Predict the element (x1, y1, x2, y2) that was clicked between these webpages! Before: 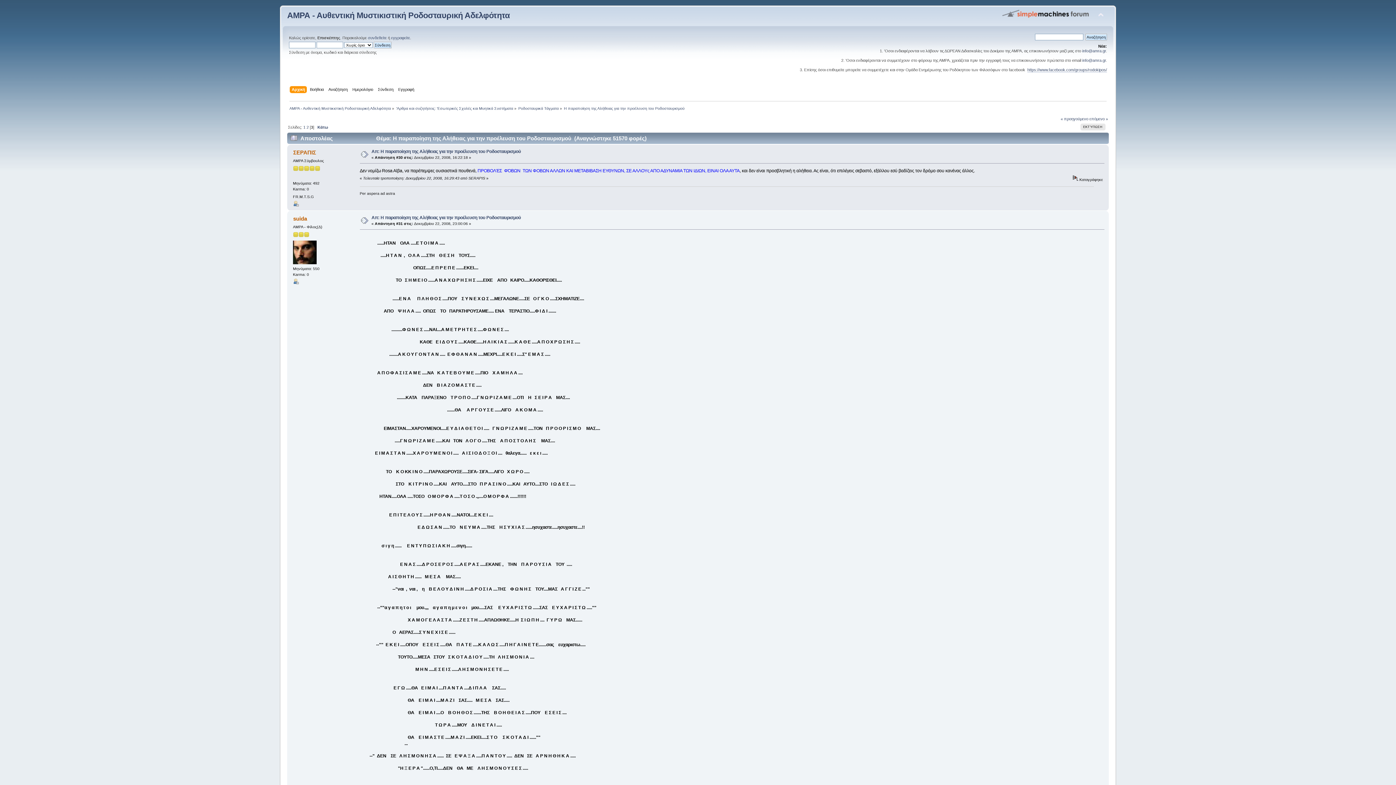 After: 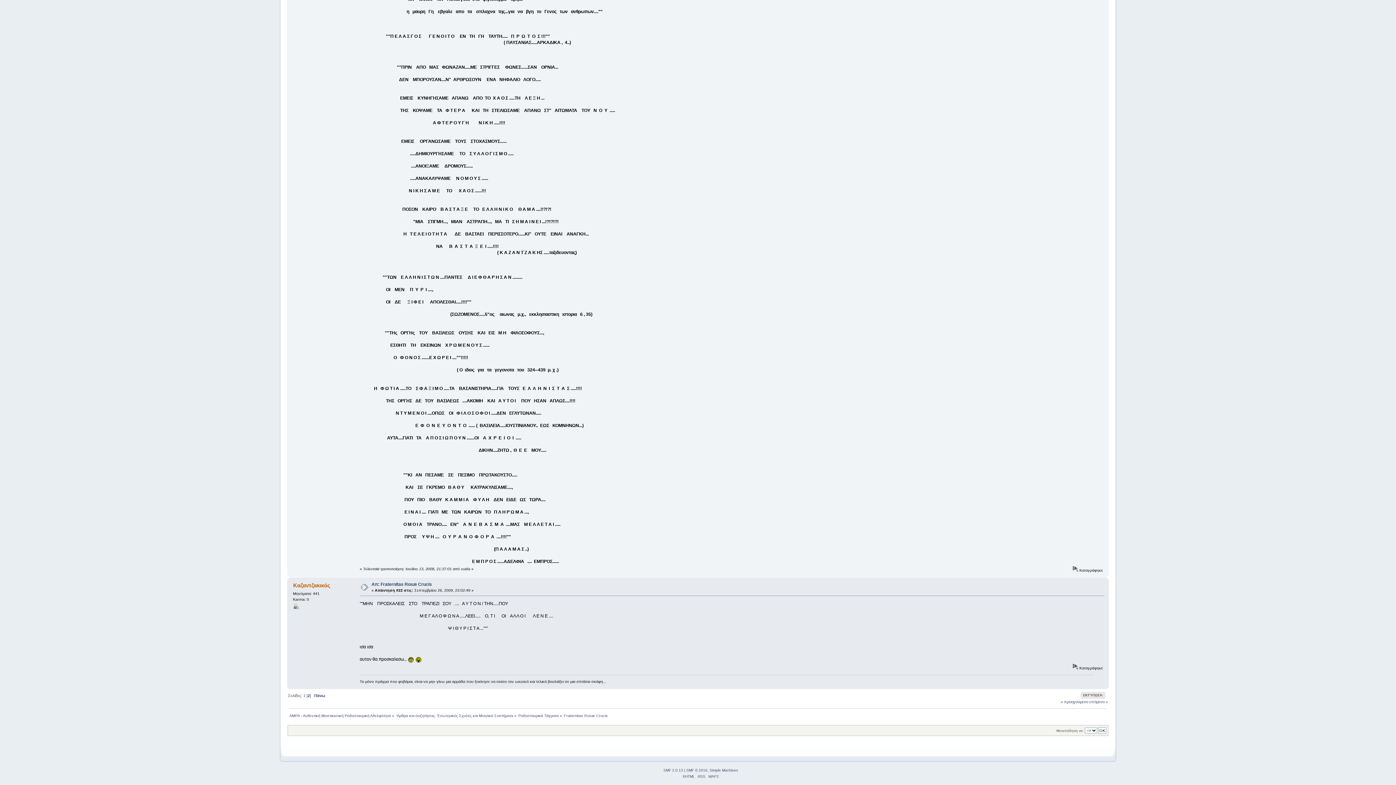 Action: label: επόμενο » bbox: (1089, 116, 1108, 121)